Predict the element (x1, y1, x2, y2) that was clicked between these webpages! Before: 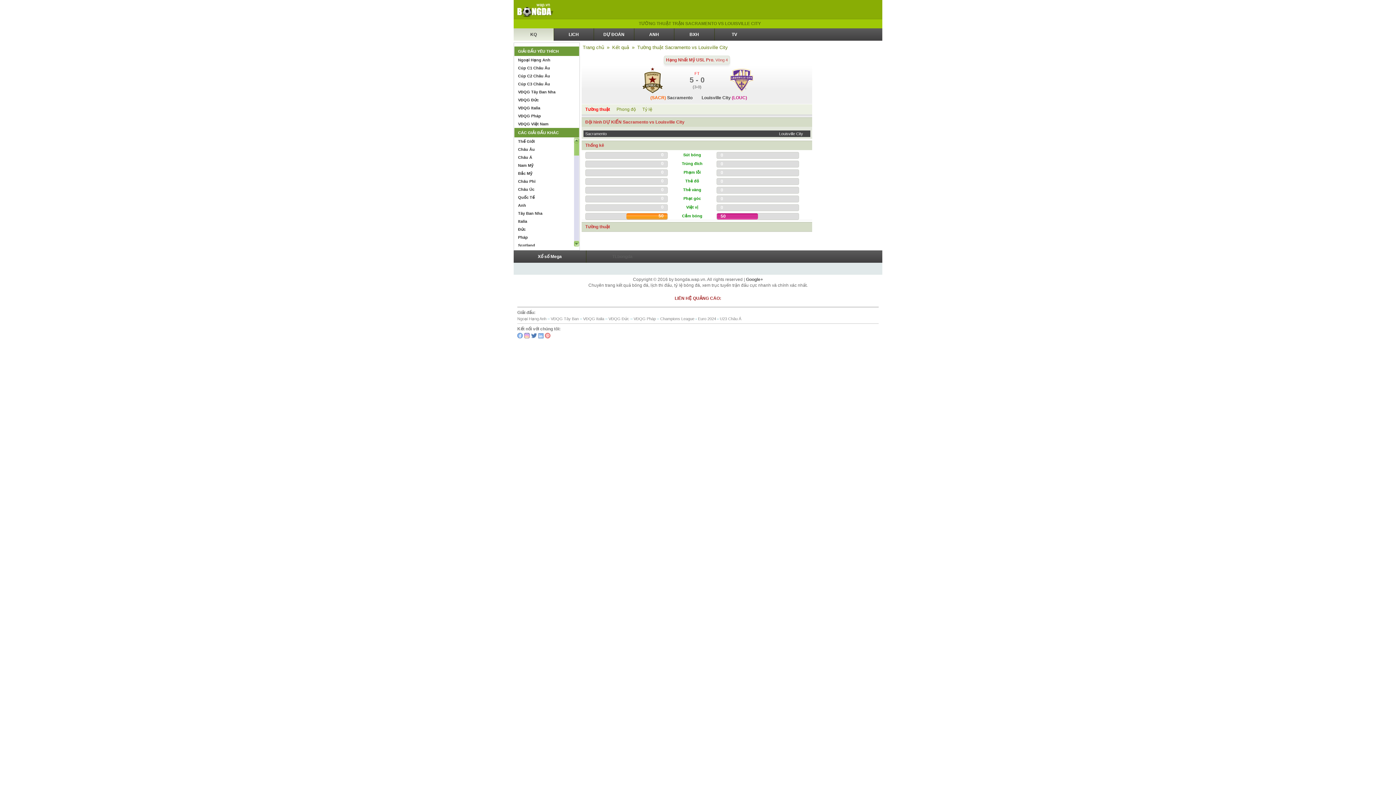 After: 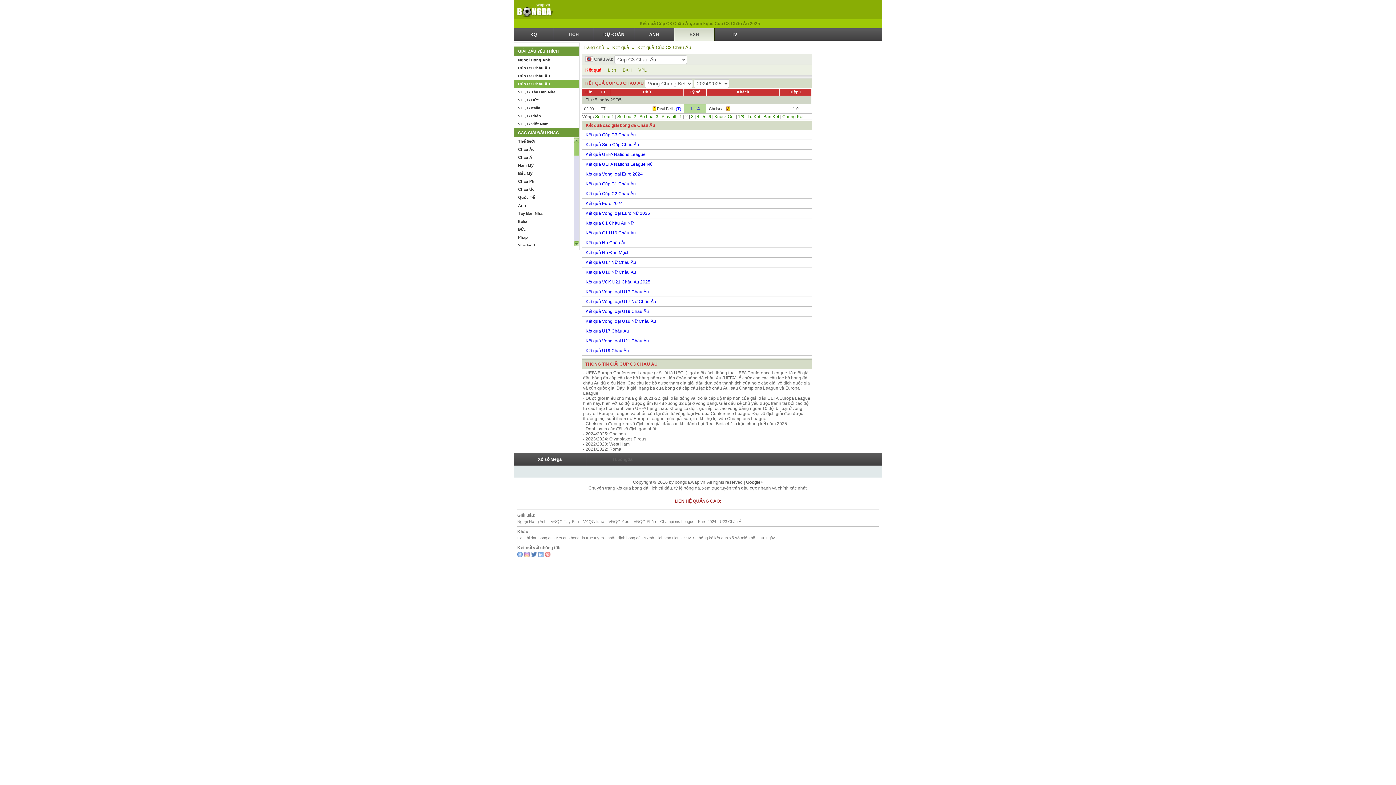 Action: bbox: (514, 80, 579, 88) label: Cúp C3 Châu Âu